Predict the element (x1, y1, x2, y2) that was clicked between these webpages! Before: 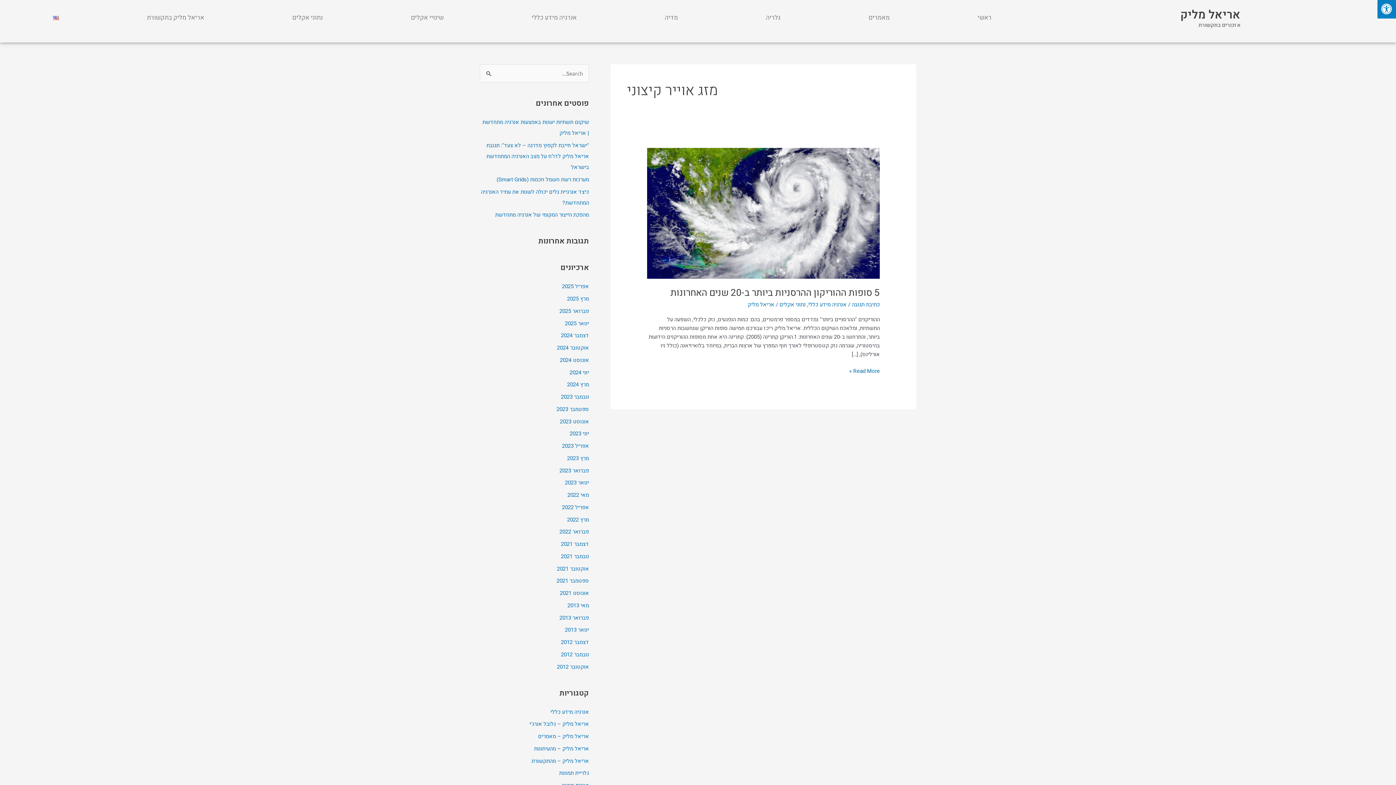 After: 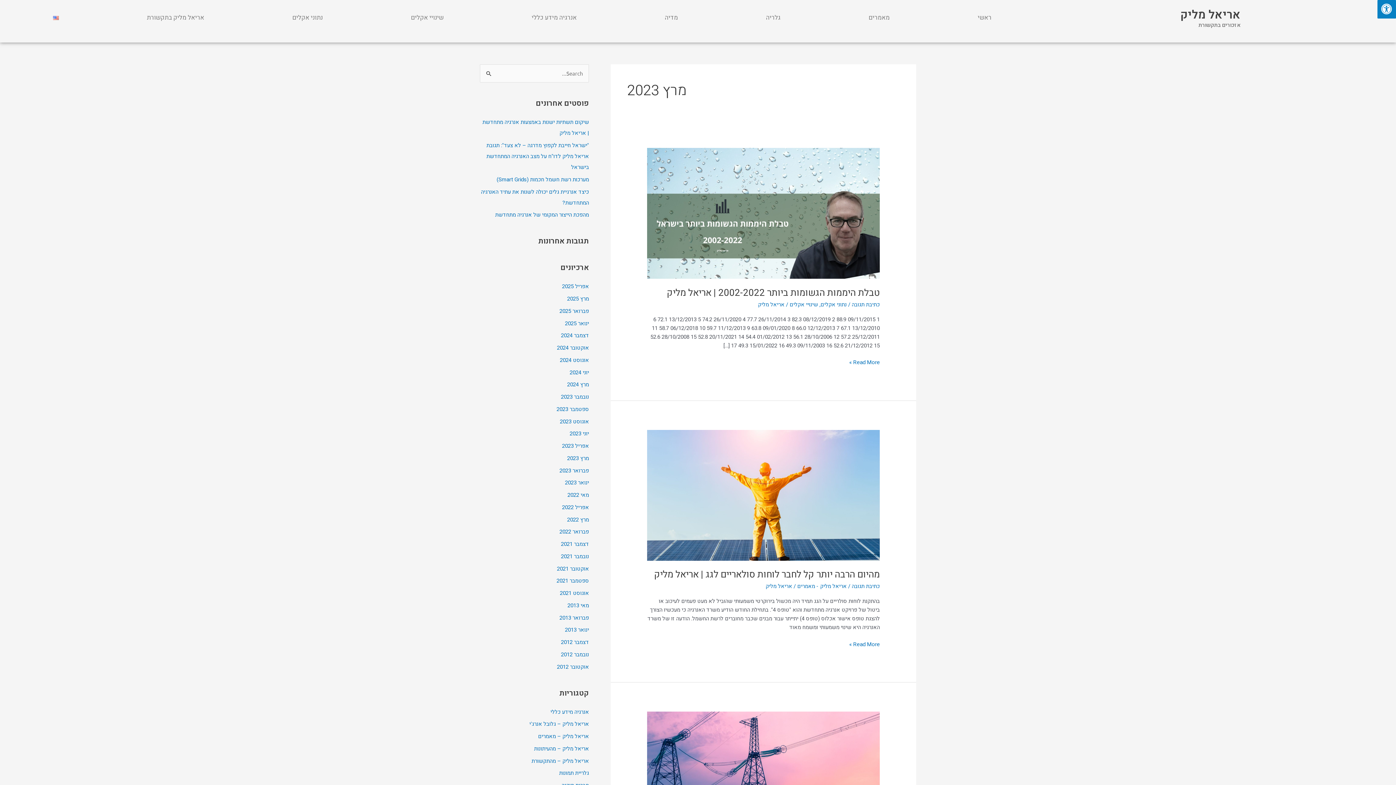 Action: bbox: (567, 454, 589, 462) label: מרץ 2023